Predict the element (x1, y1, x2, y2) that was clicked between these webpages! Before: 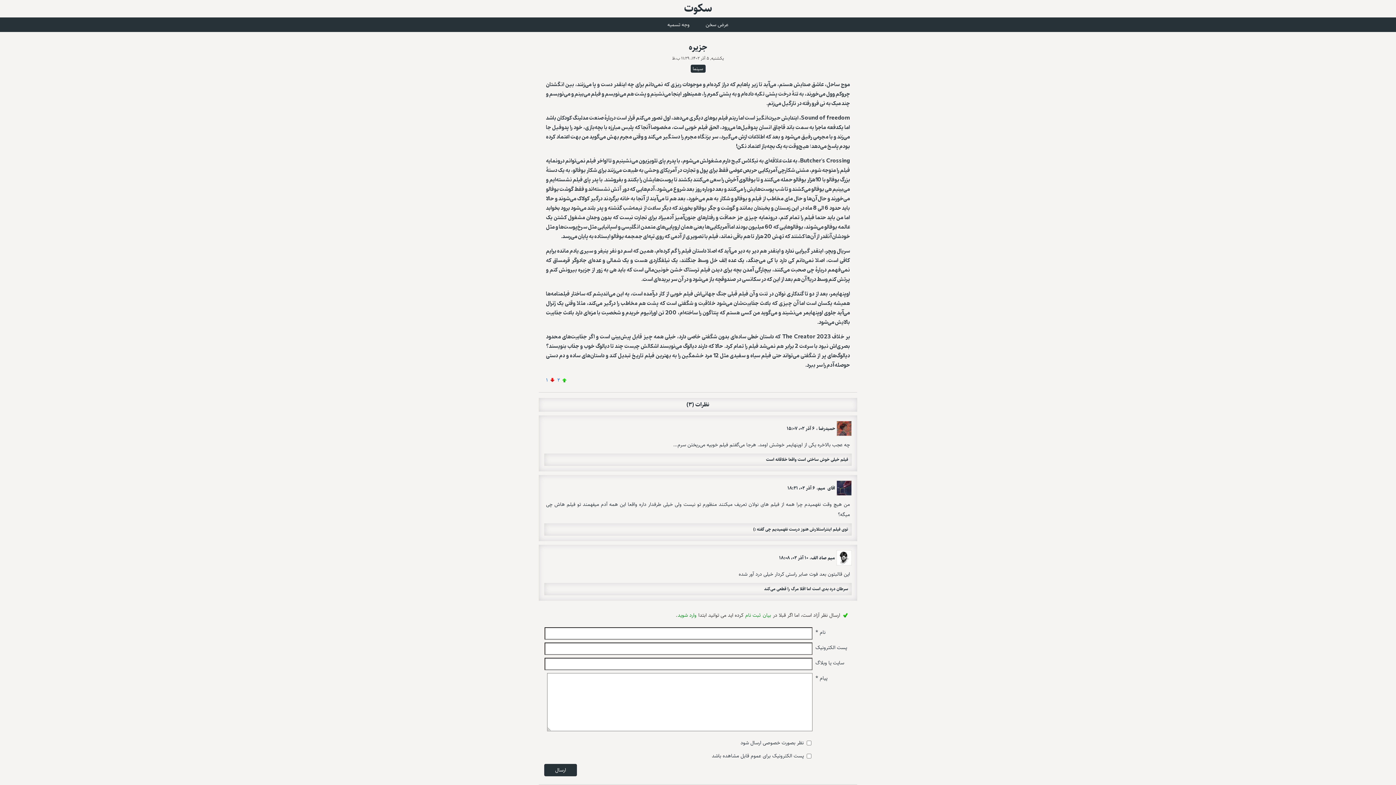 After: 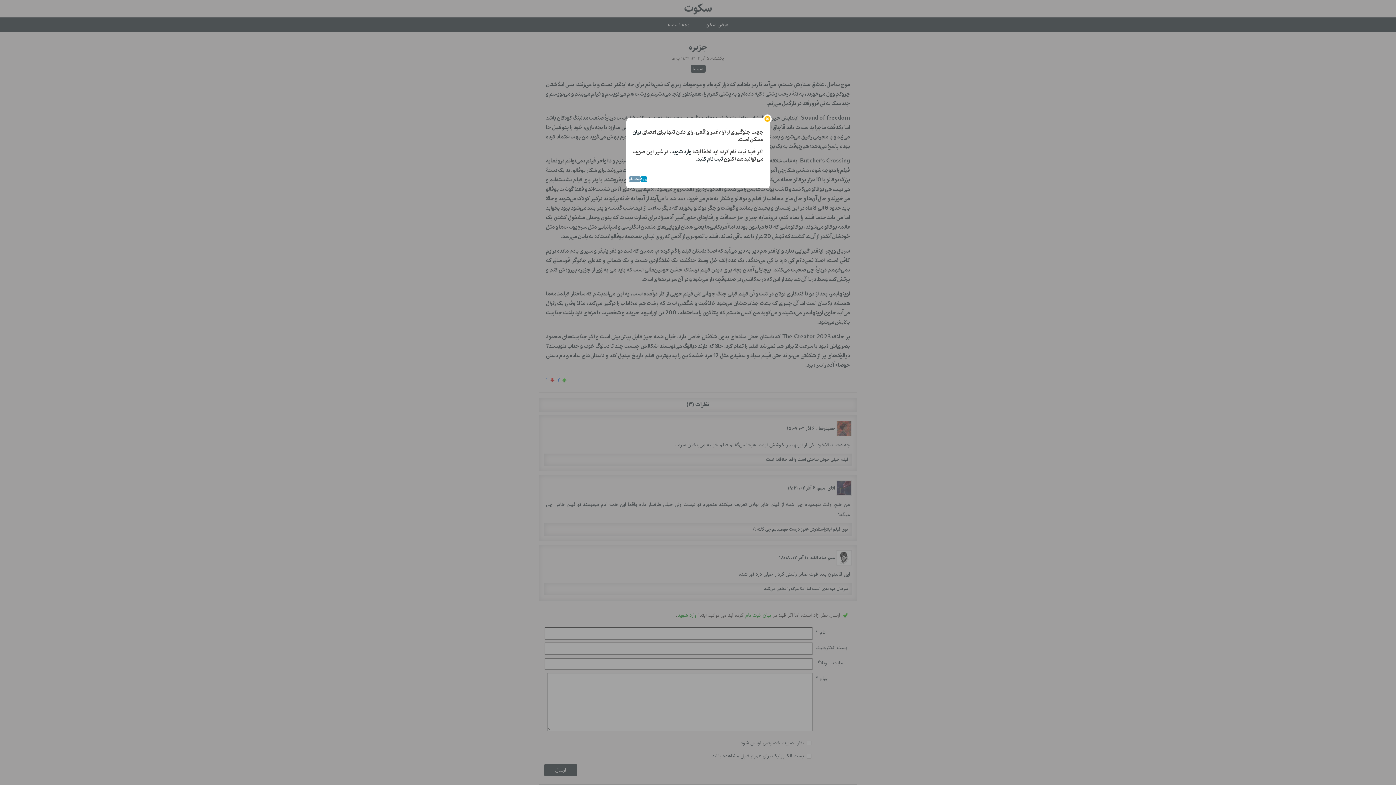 Action: label:  ۱ bbox: (546, 376, 556, 384)